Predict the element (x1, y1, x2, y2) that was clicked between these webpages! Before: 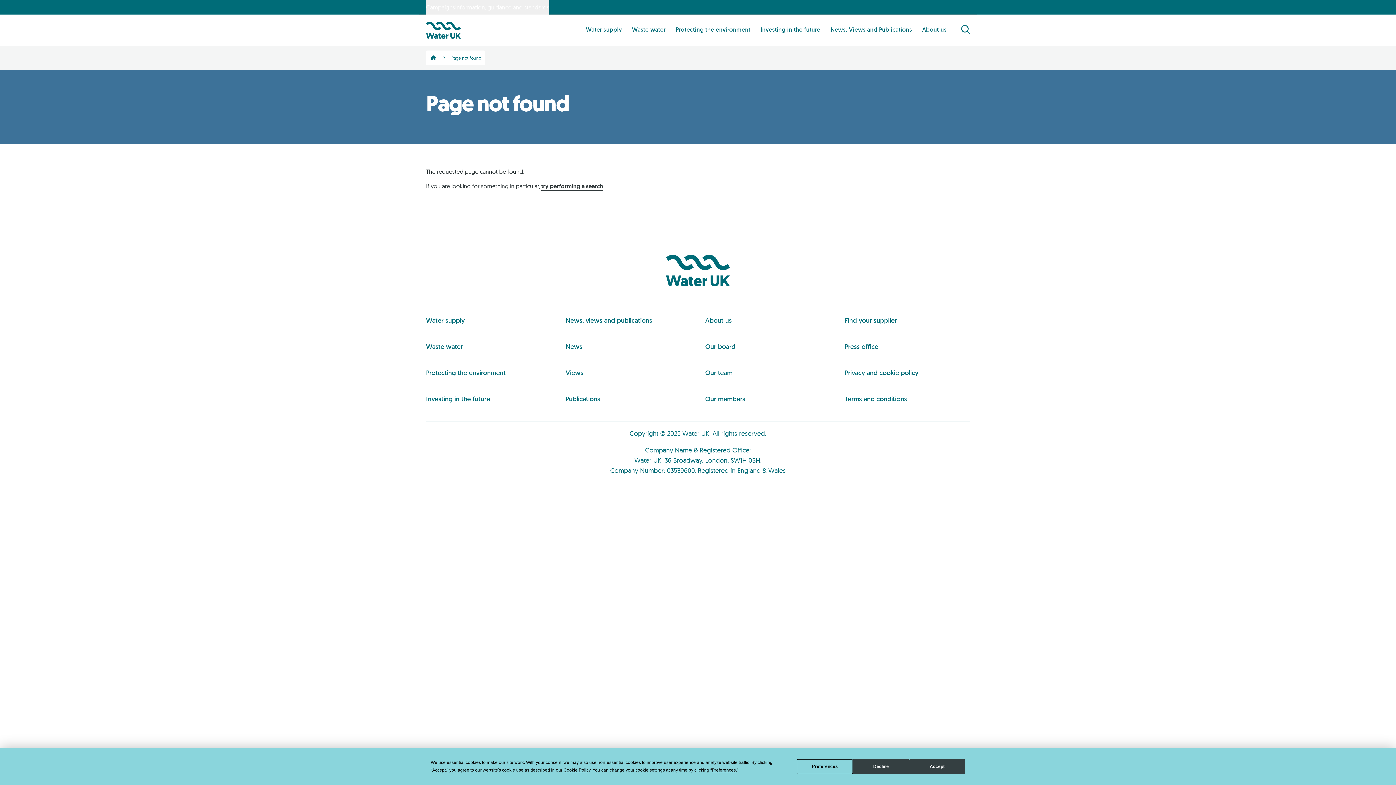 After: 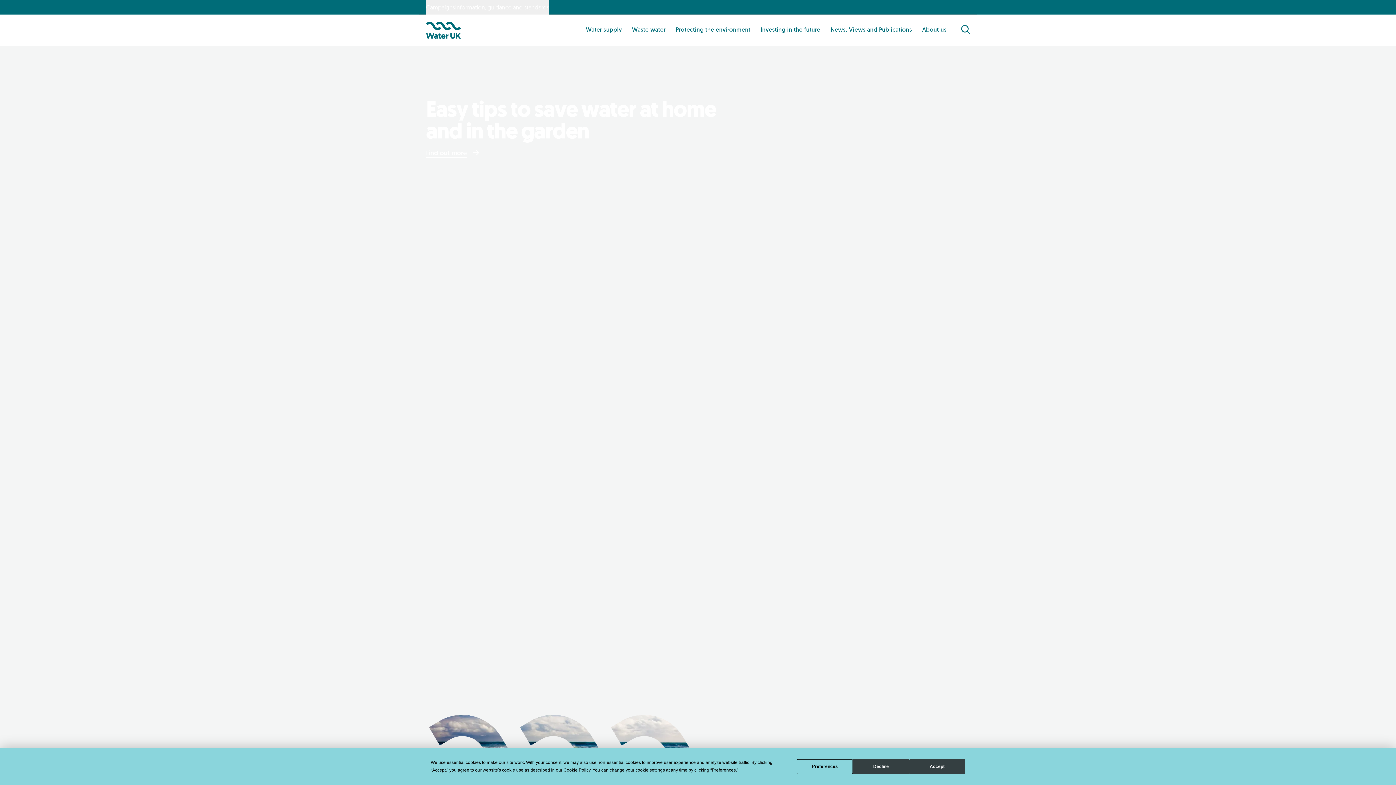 Action: bbox: (426, 21, 461, 39) label: Home